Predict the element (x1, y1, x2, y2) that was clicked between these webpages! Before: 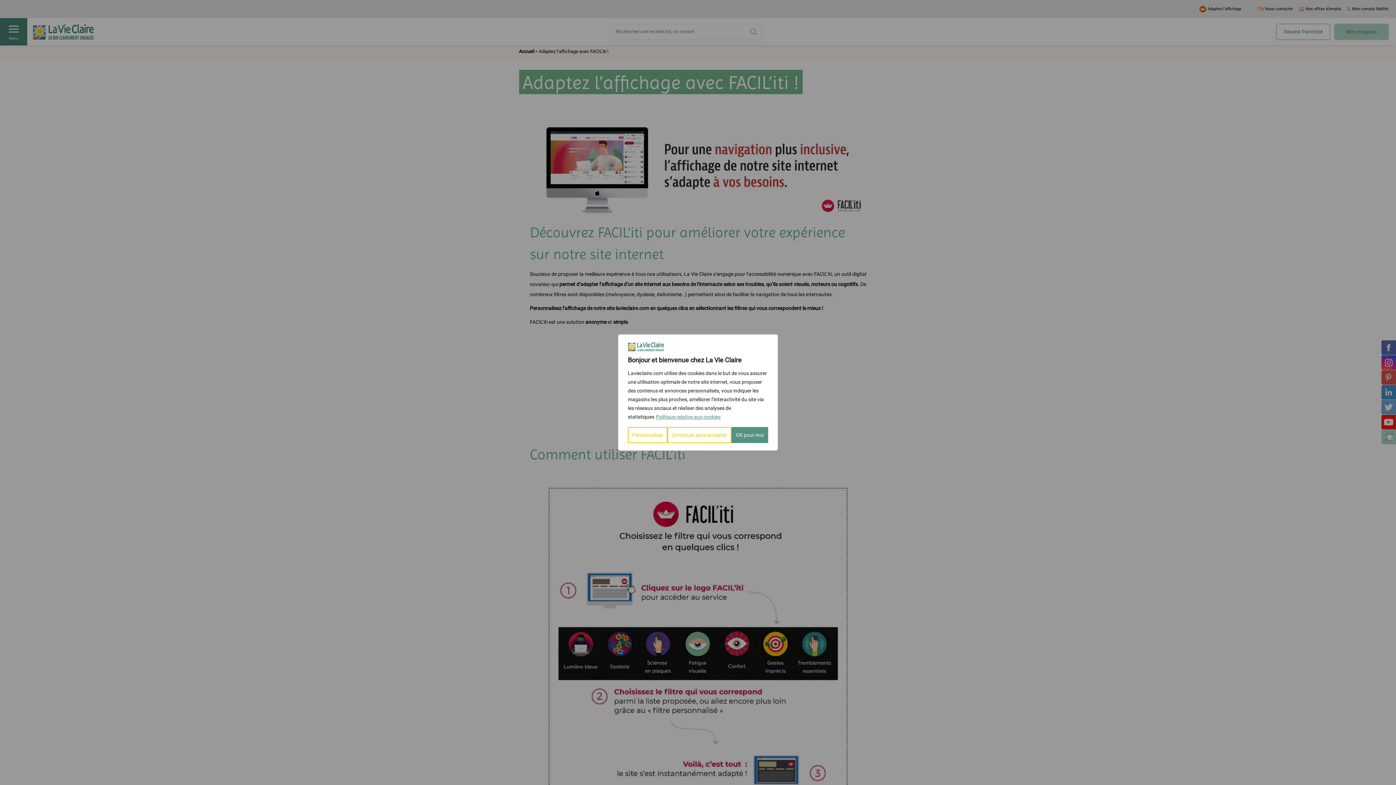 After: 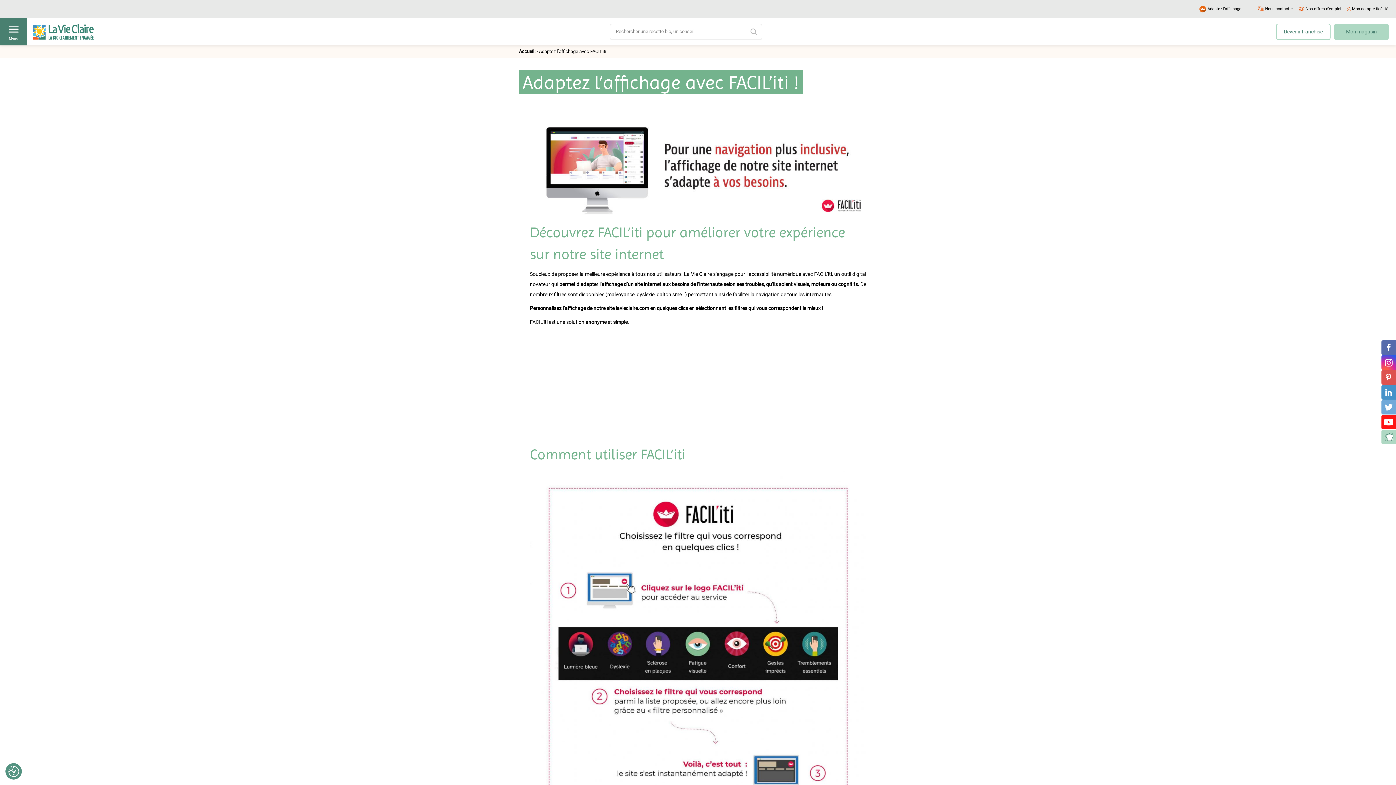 Action: bbox: (667, 427, 731, 443) label: Continuer sans accepter